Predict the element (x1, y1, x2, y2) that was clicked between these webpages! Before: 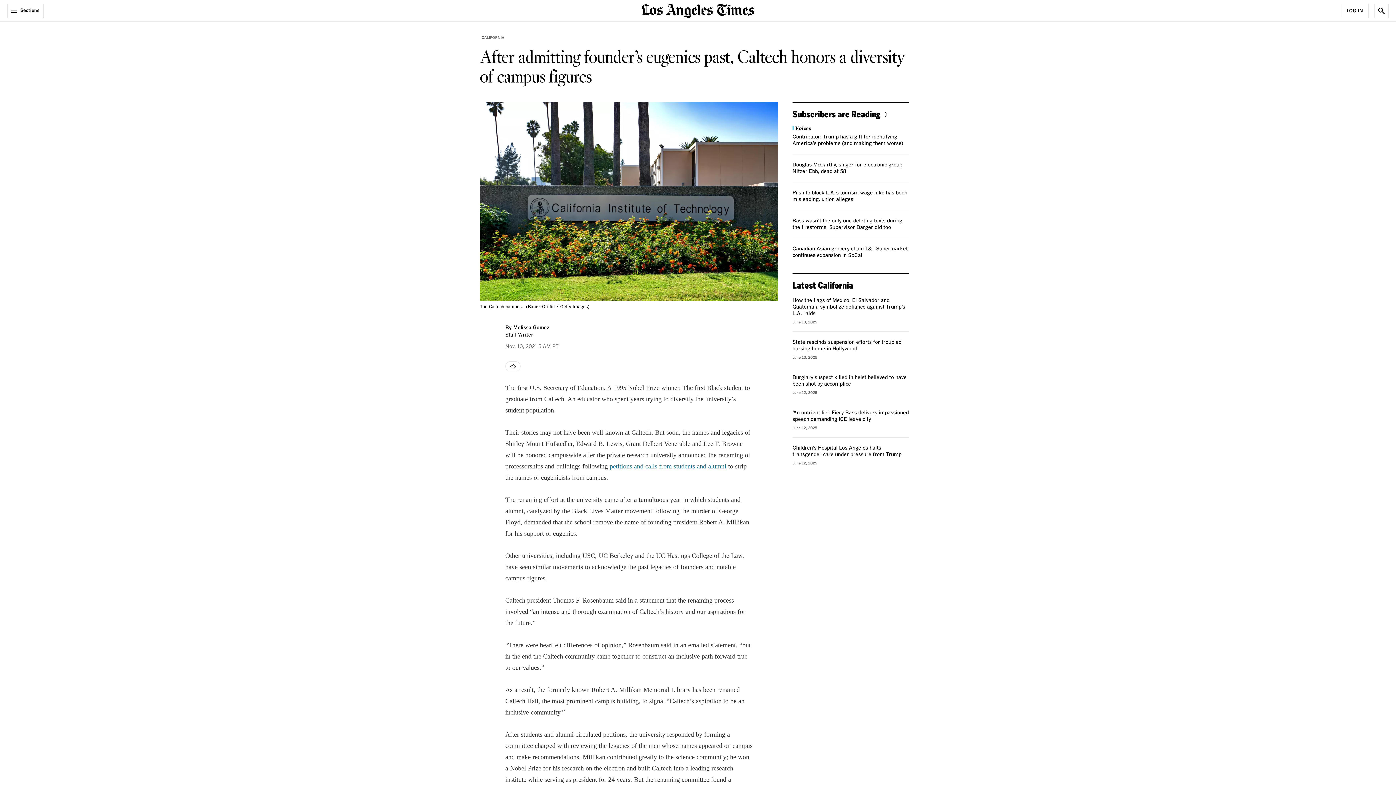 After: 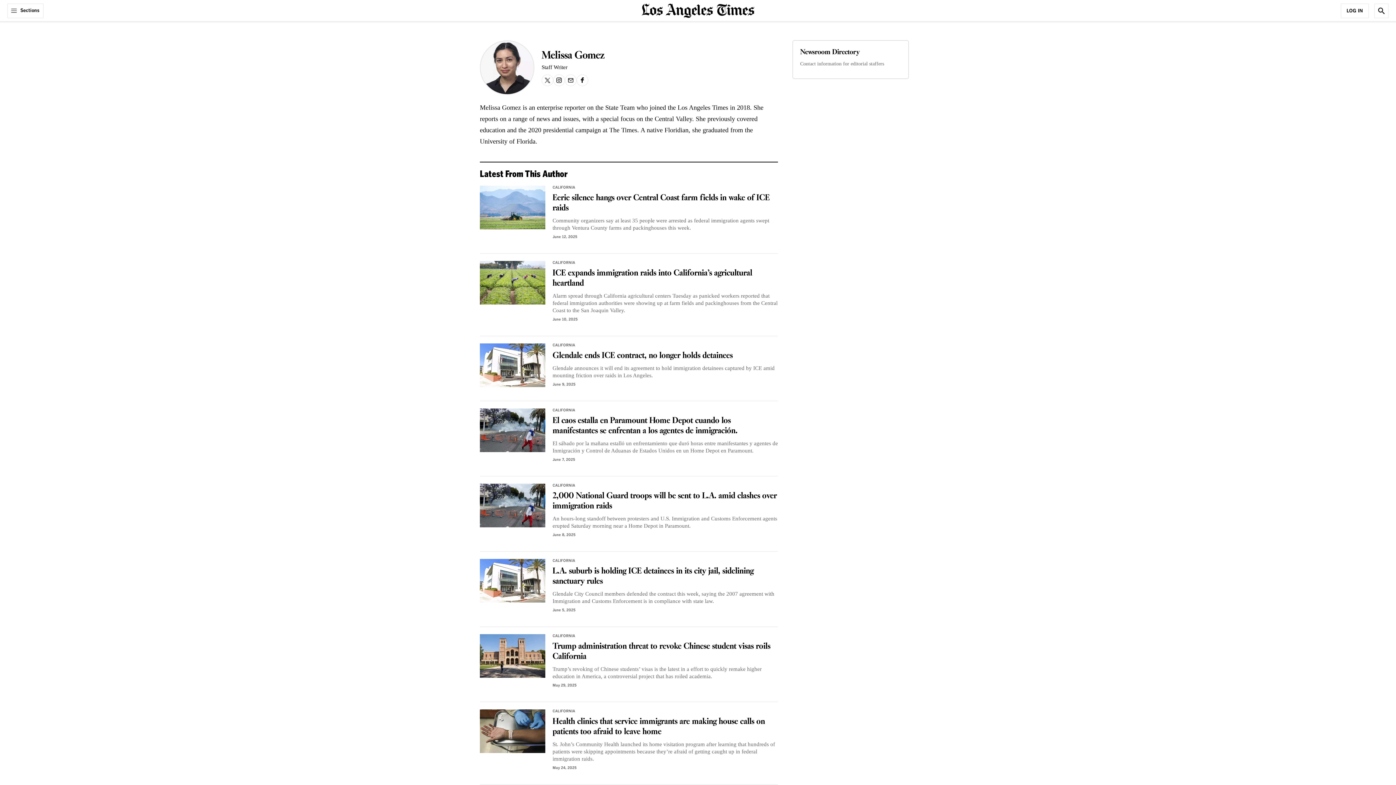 Action: bbox: (513, 325, 549, 330) label: Melissa Gomez